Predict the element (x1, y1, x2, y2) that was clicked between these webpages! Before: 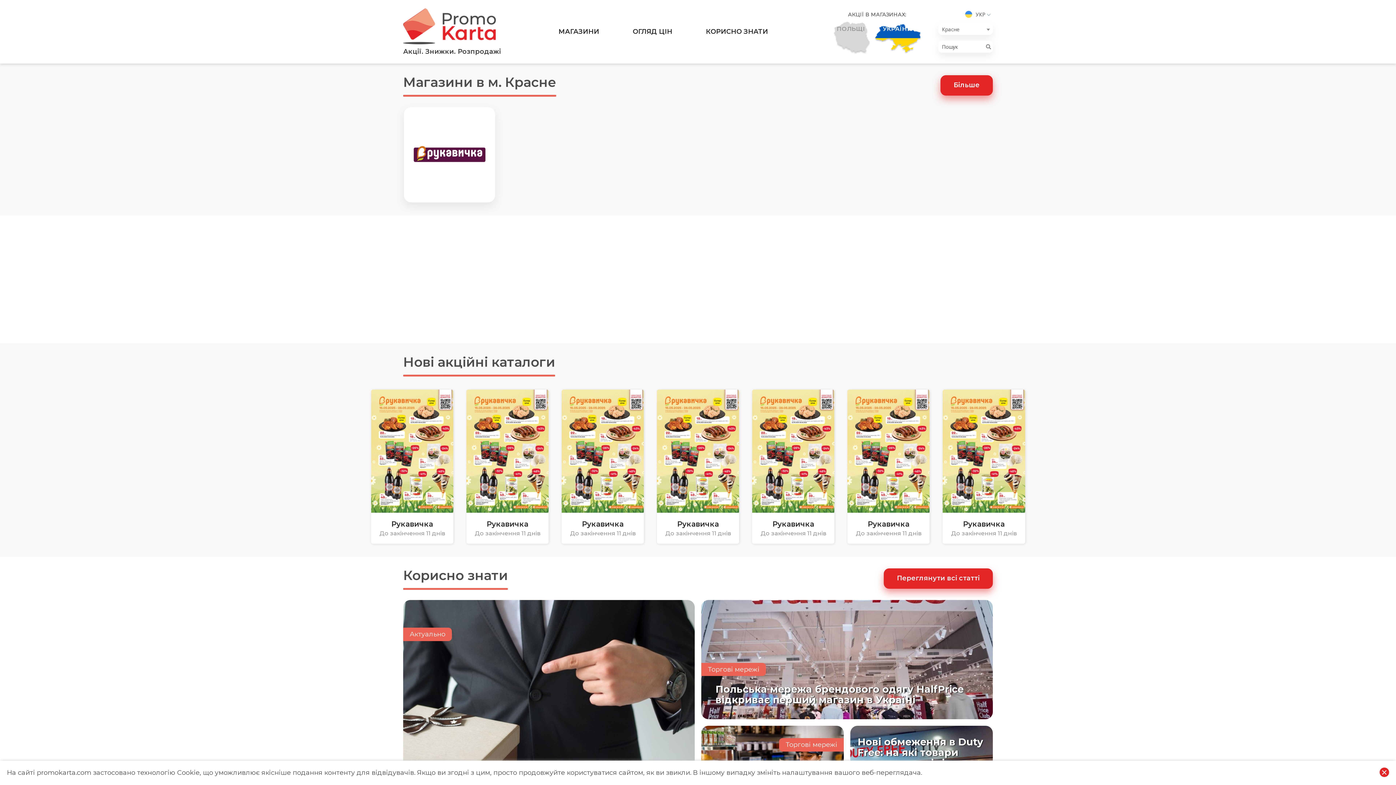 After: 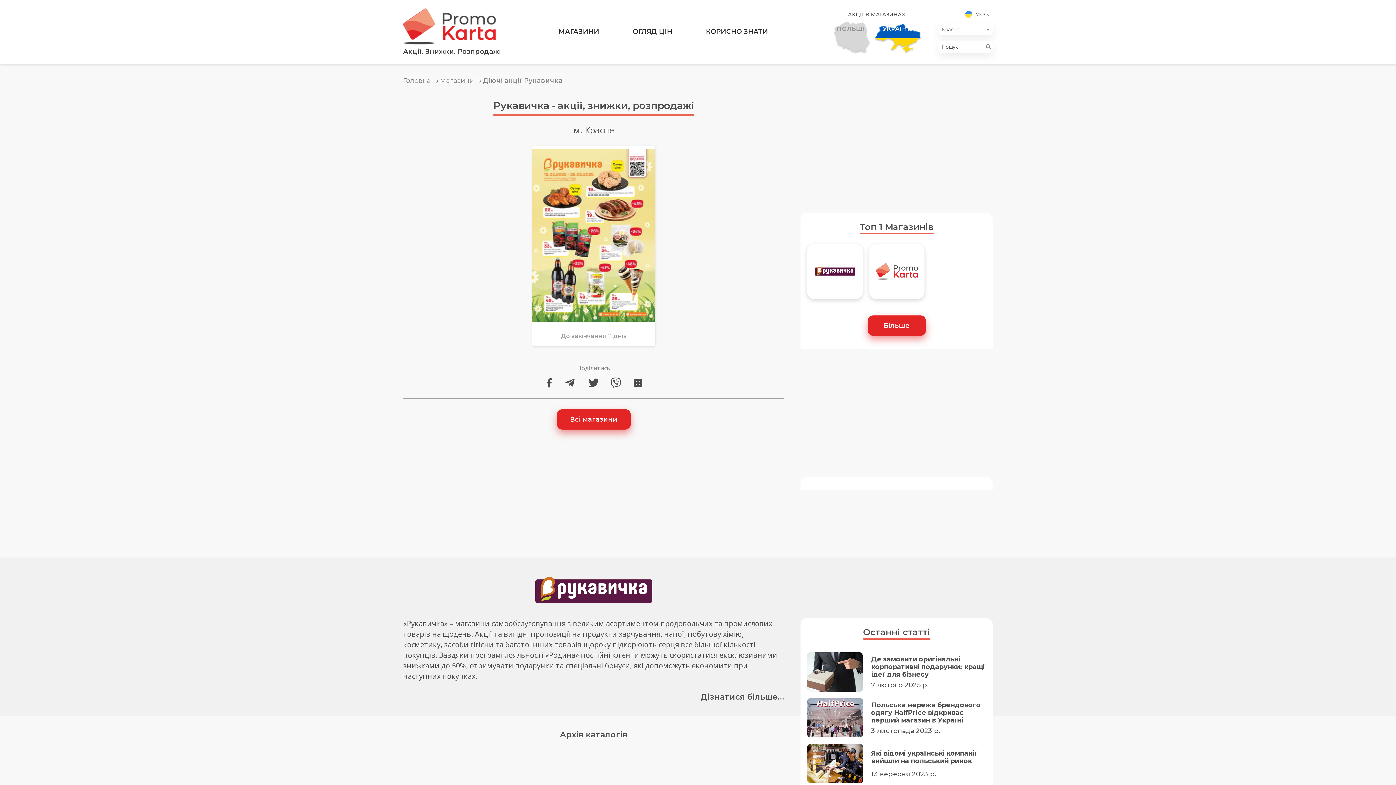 Action: bbox: (847, 389, 929, 507) label: Акції в: